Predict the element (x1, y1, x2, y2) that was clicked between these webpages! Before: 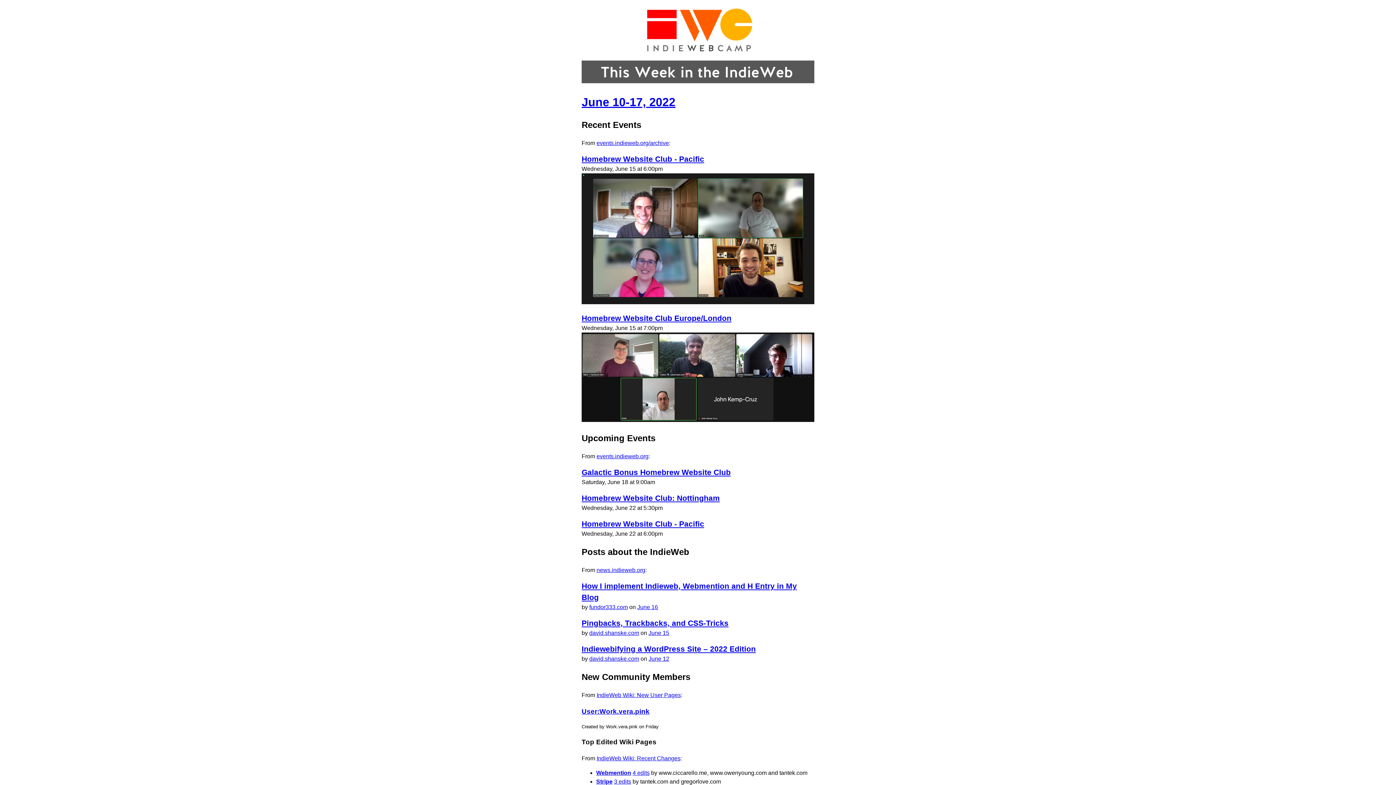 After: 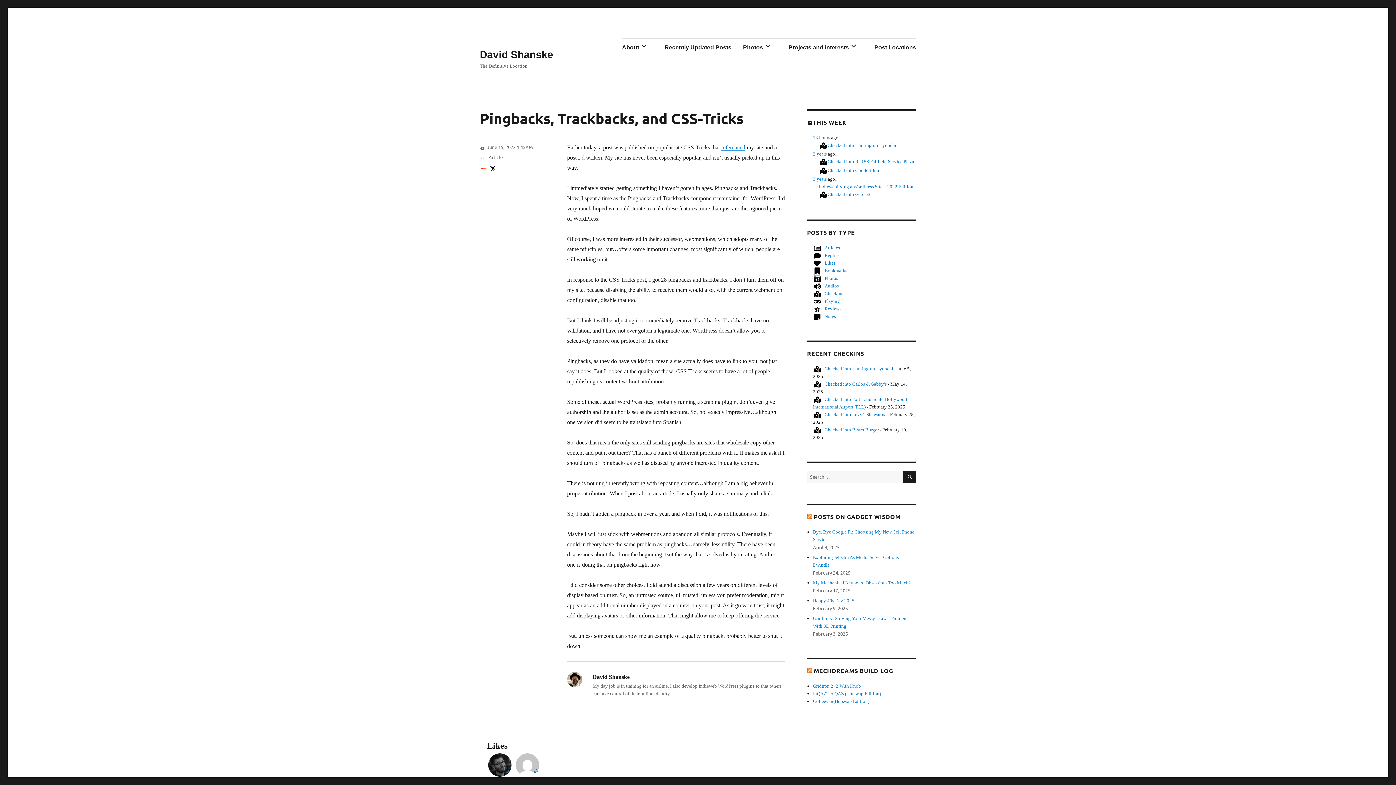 Action: label: Pingbacks, Trackbacks, and CSS-Tricks bbox: (581, 619, 728, 627)